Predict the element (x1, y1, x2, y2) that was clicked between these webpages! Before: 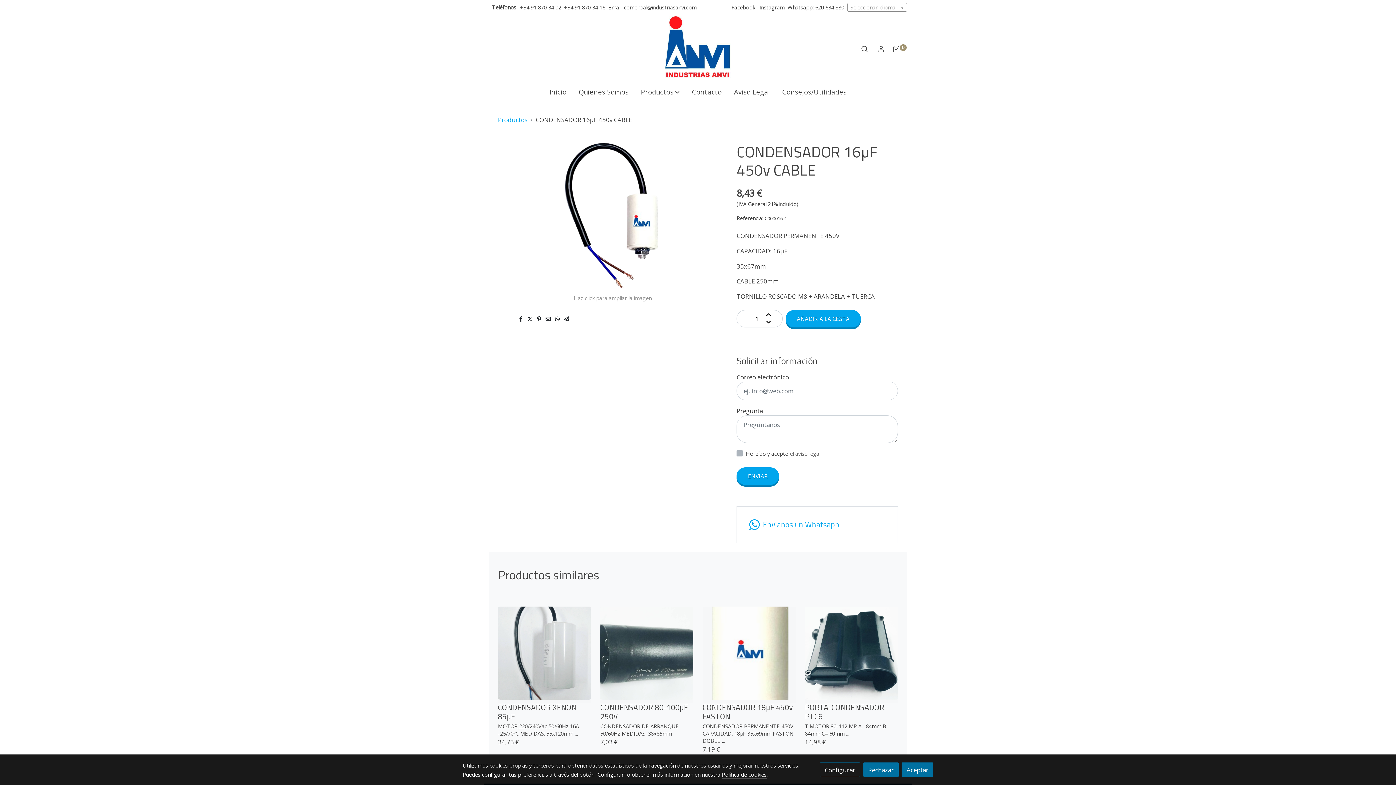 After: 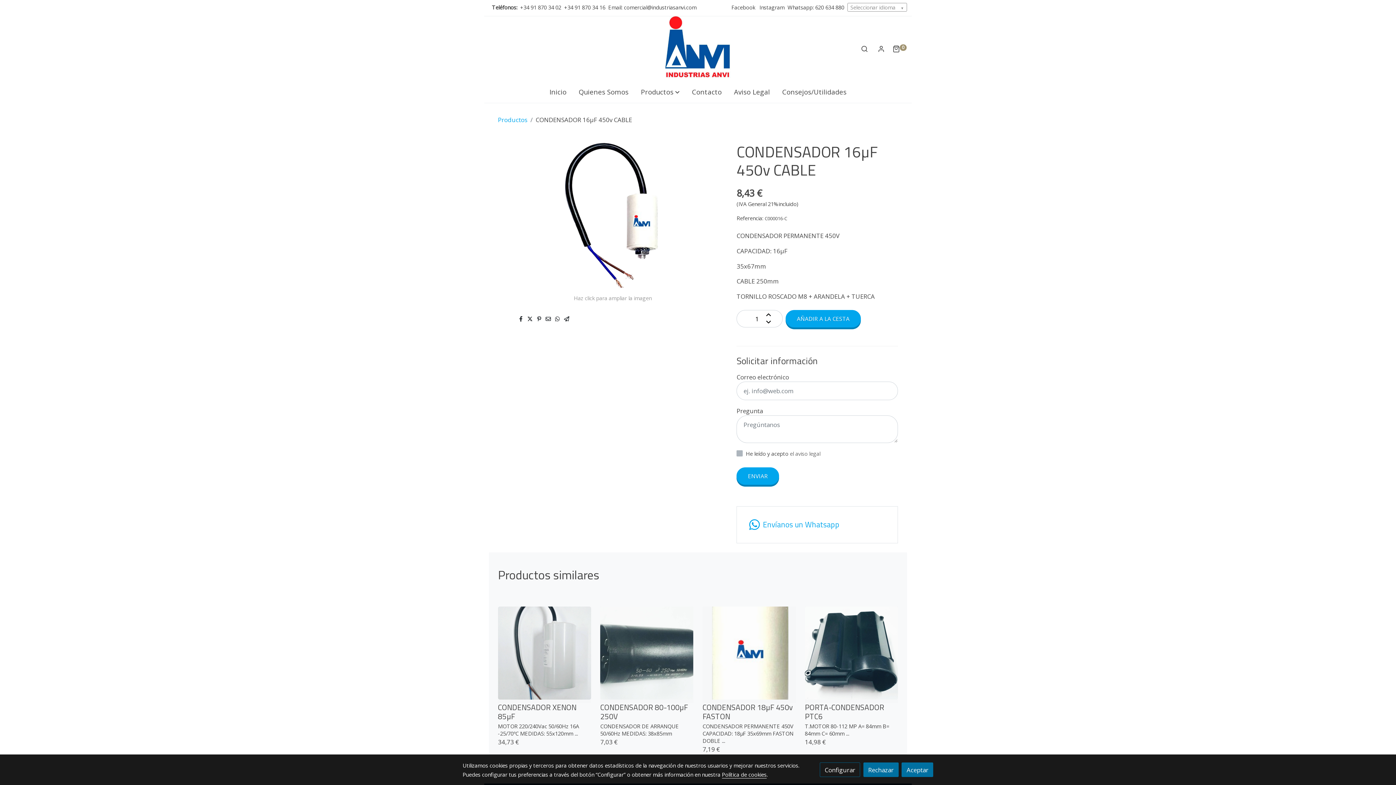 Action: bbox: (527, 314, 532, 322)